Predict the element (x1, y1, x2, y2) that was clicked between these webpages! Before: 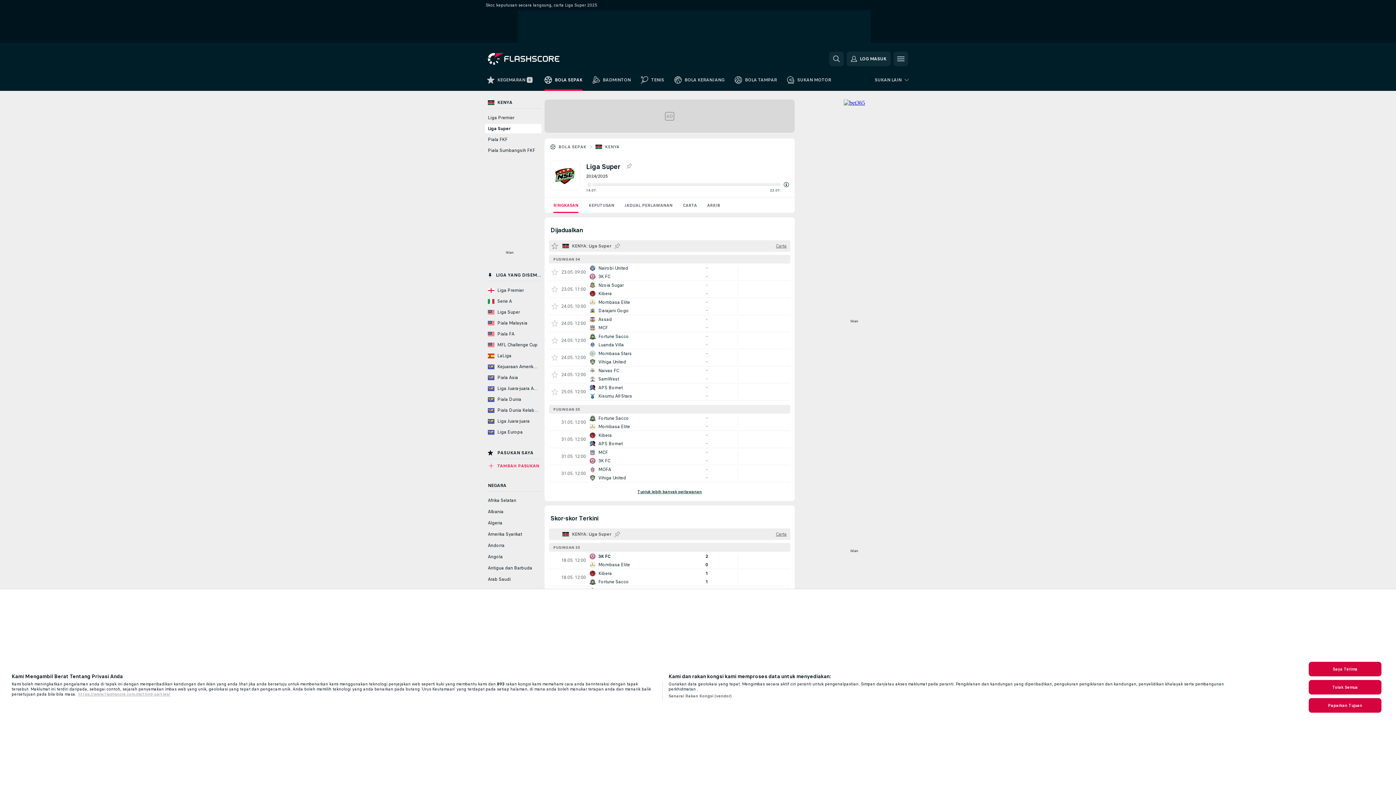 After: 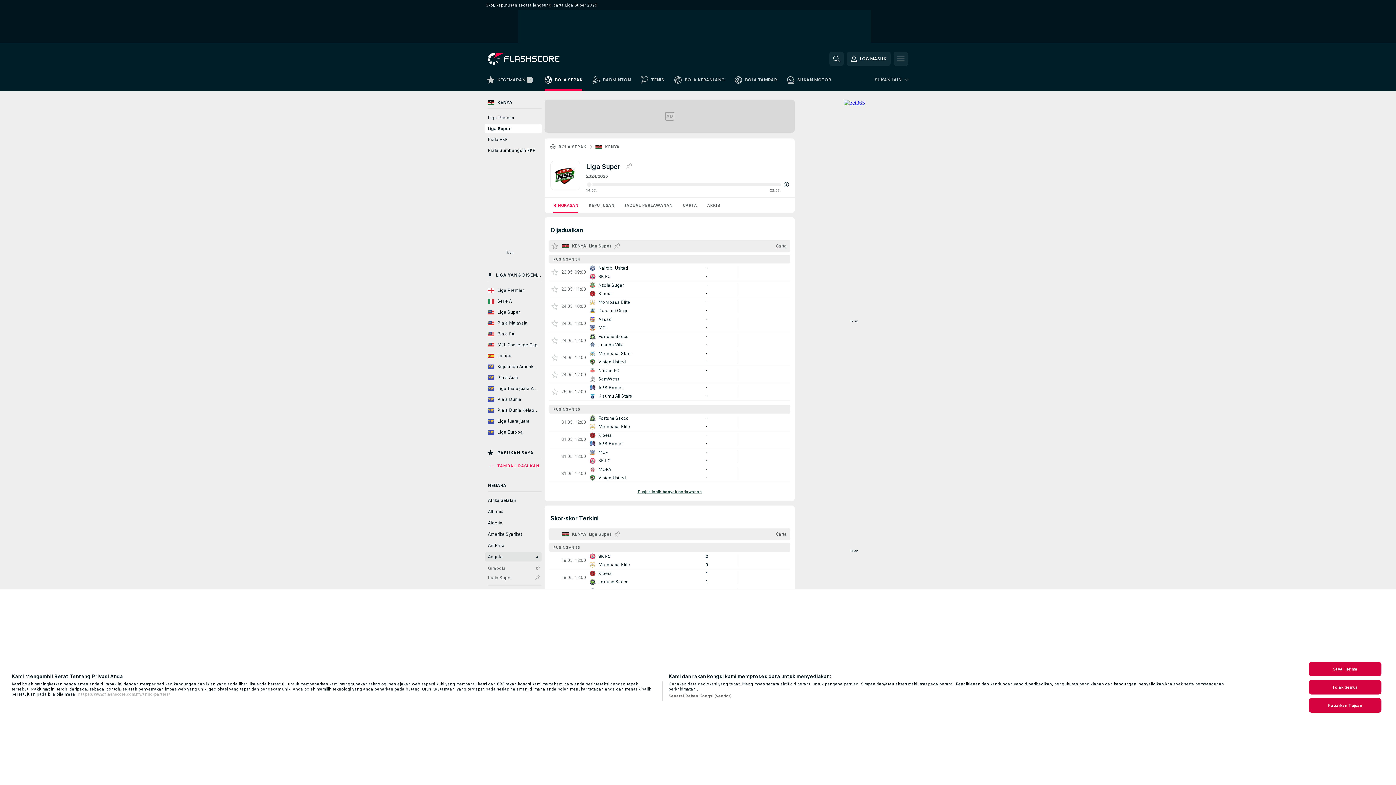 Action: label: Angola bbox: (485, 552, 541, 561)